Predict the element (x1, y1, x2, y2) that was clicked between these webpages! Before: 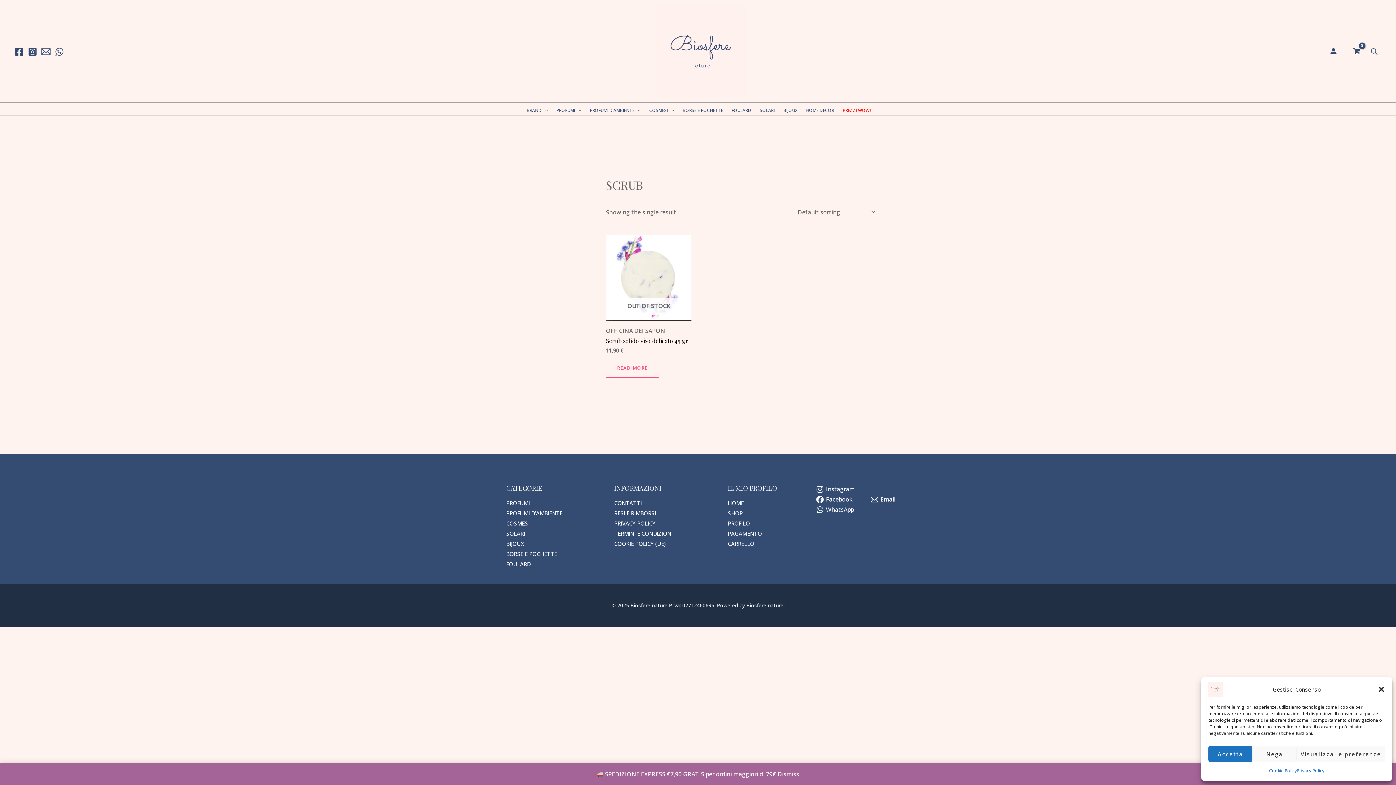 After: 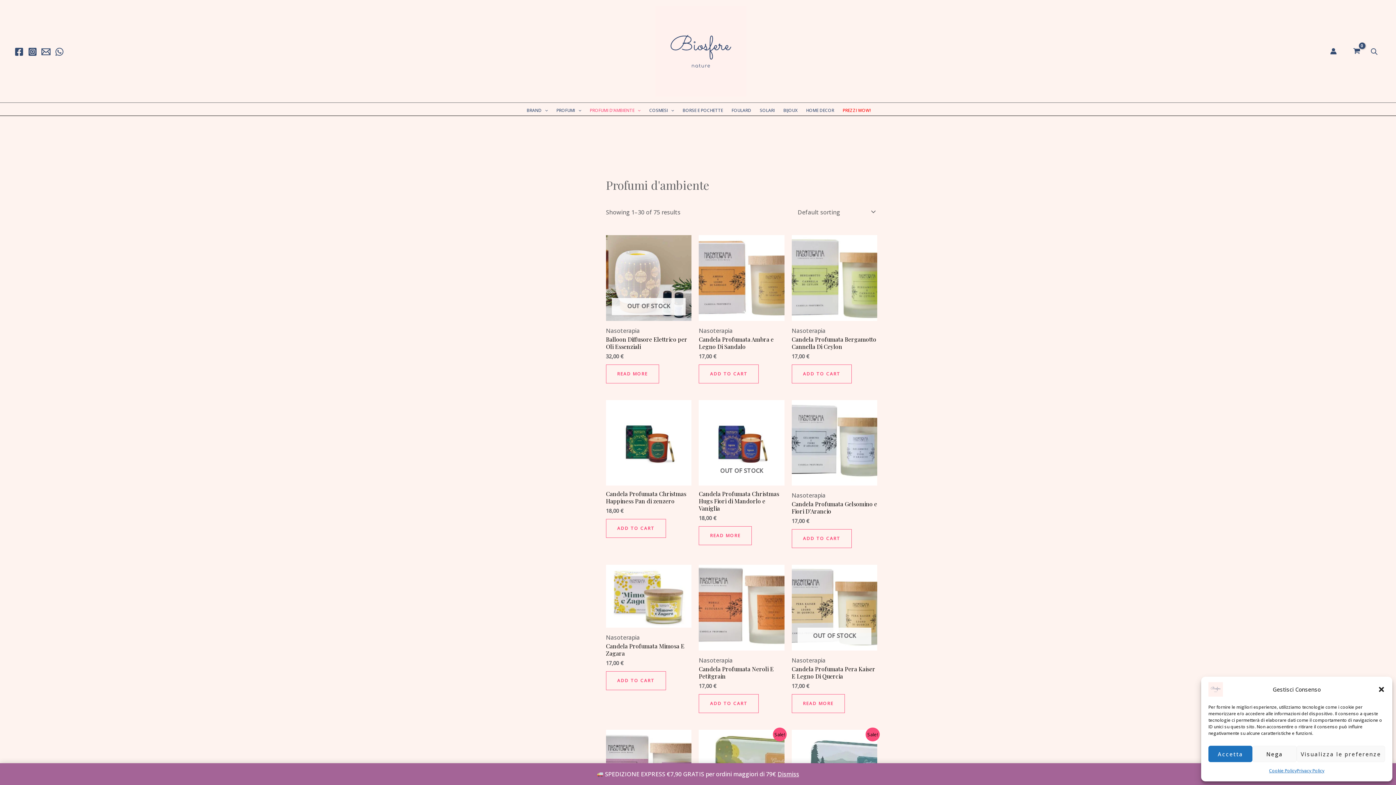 Action: label: PROFUMI D’AMBIENTE bbox: (585, 104, 645, 115)